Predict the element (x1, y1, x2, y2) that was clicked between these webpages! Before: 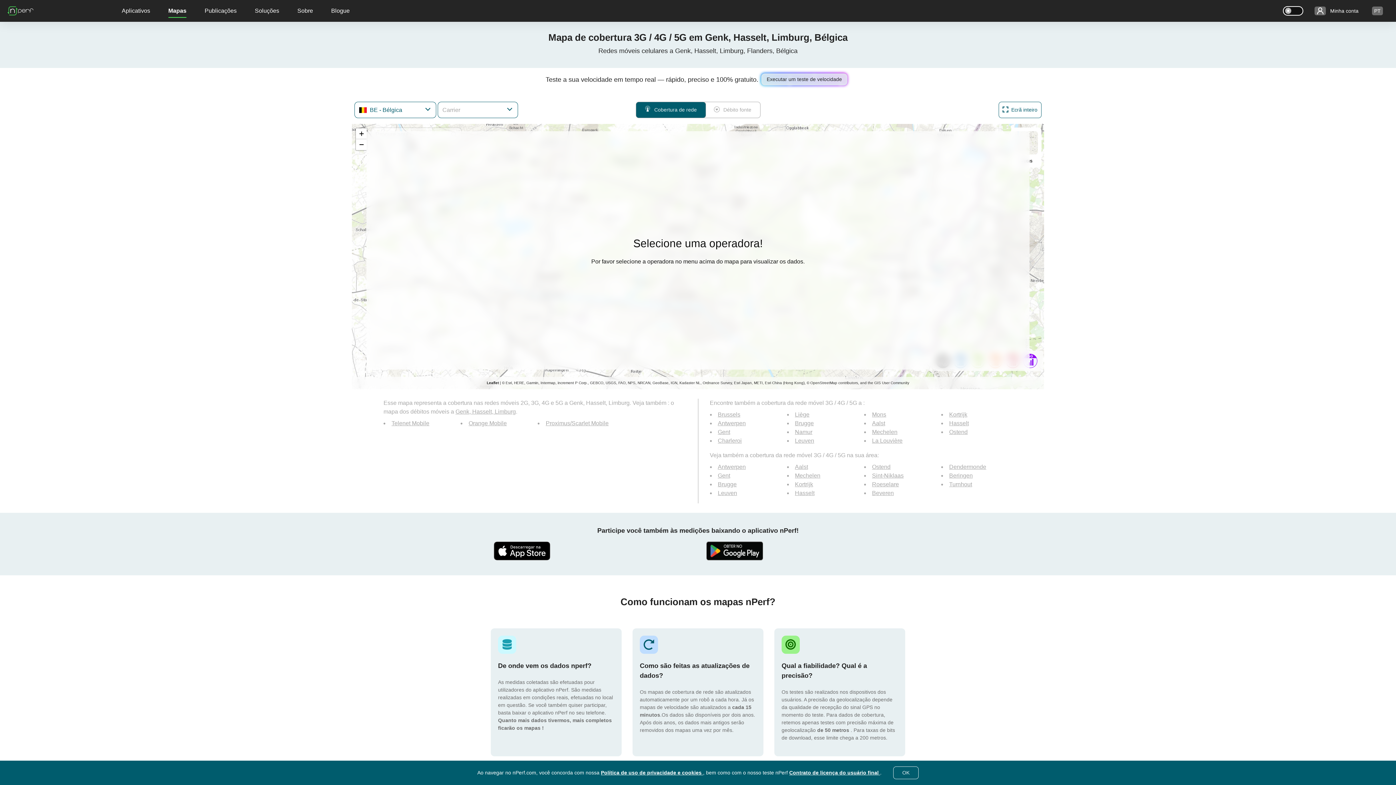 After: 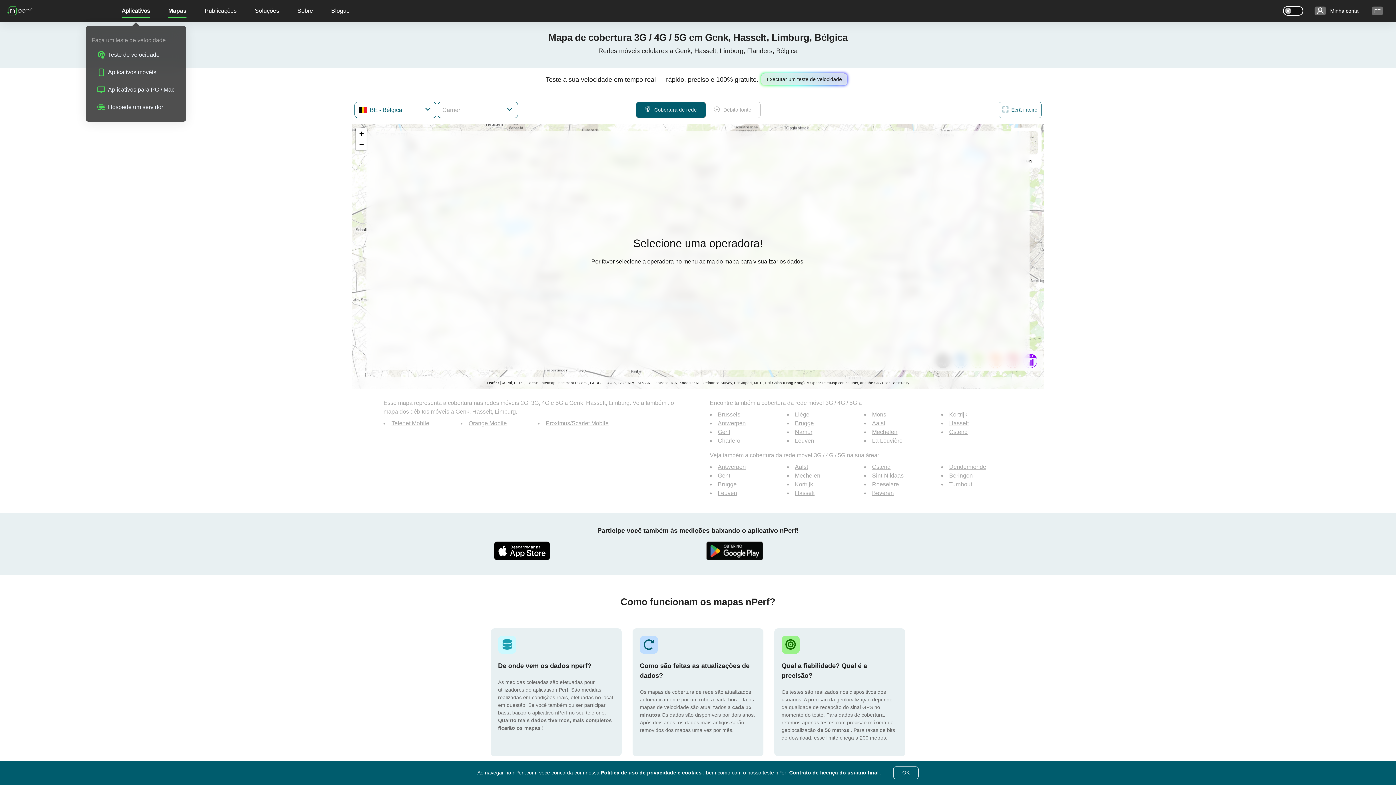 Action: bbox: (121, 0, 150, 21) label: Aplicativos